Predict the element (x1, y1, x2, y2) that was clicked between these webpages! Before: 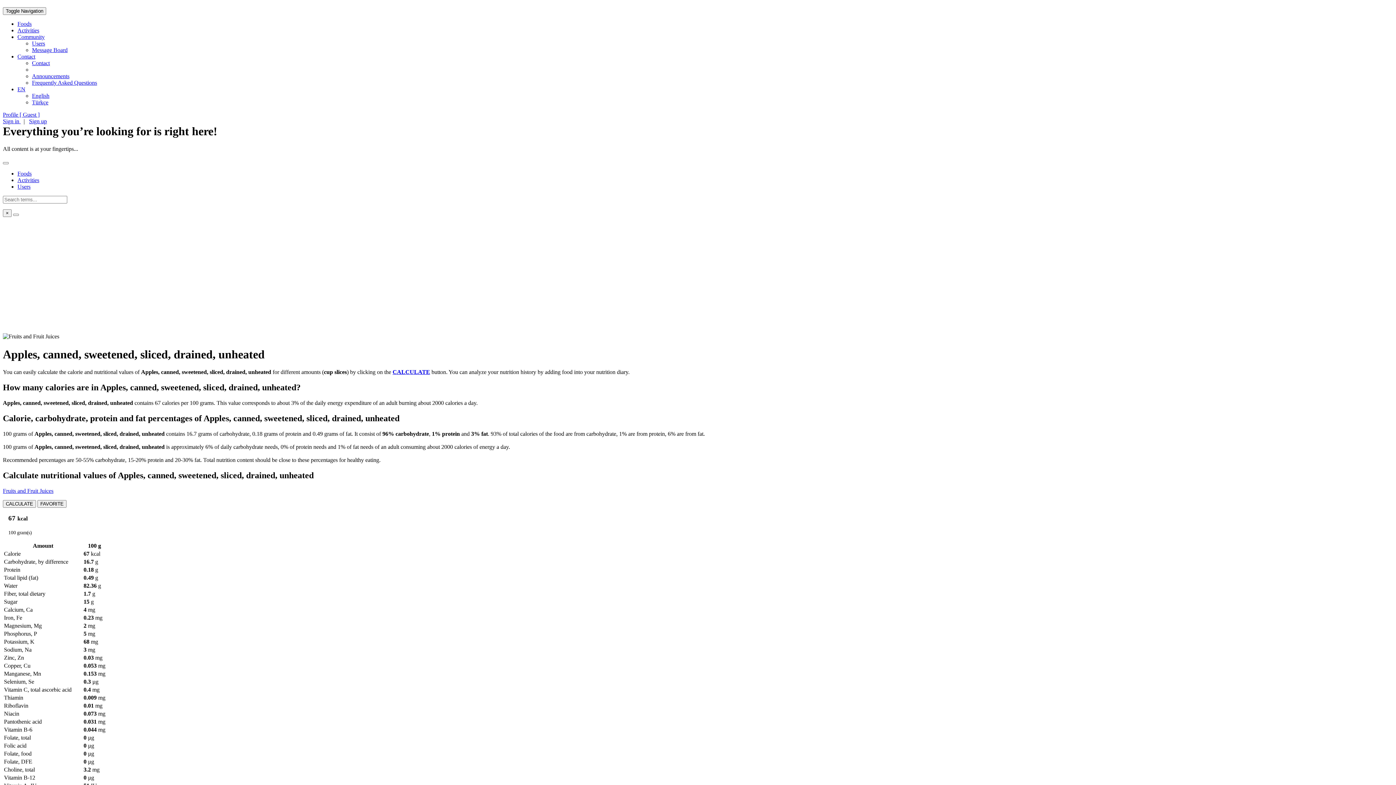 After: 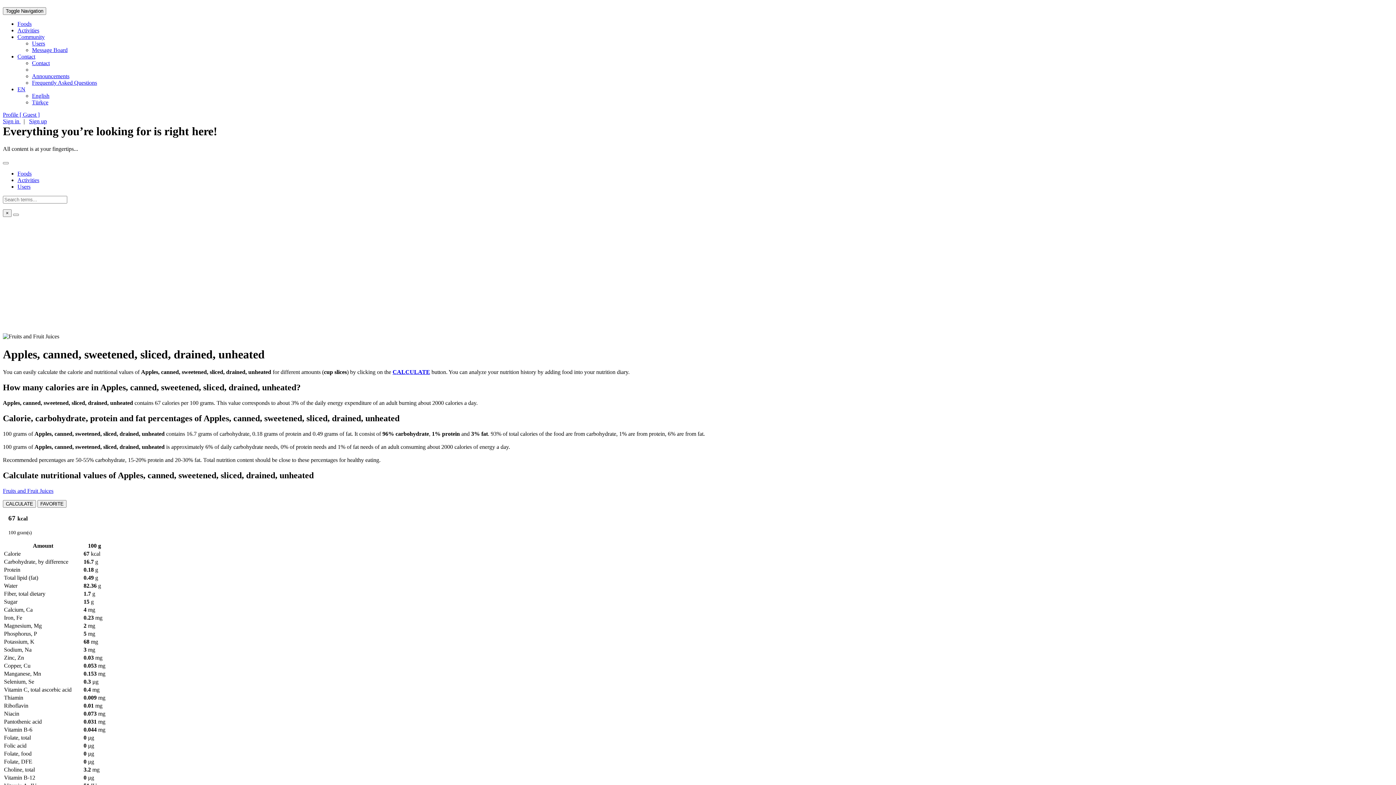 Action: bbox: (17, 170, 31, 176) label: Foods